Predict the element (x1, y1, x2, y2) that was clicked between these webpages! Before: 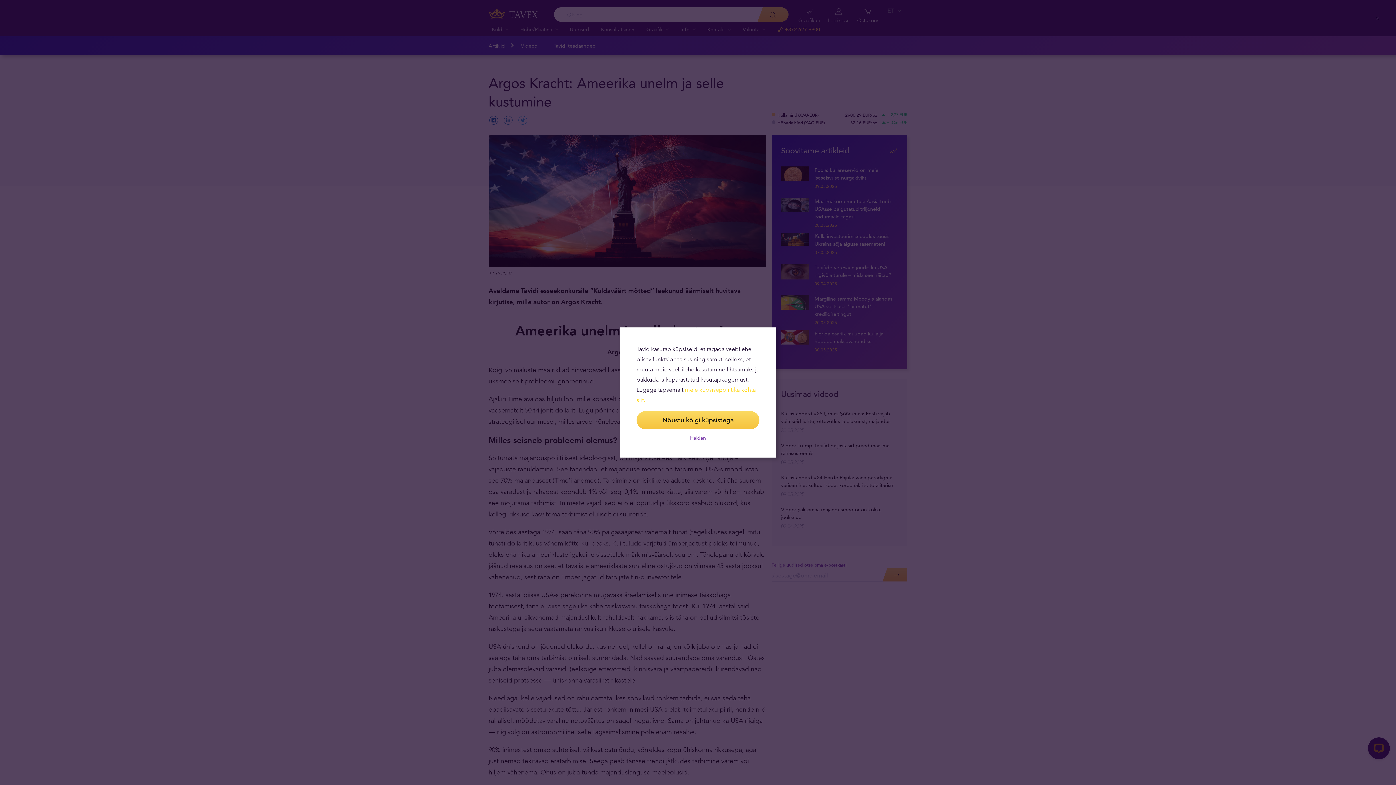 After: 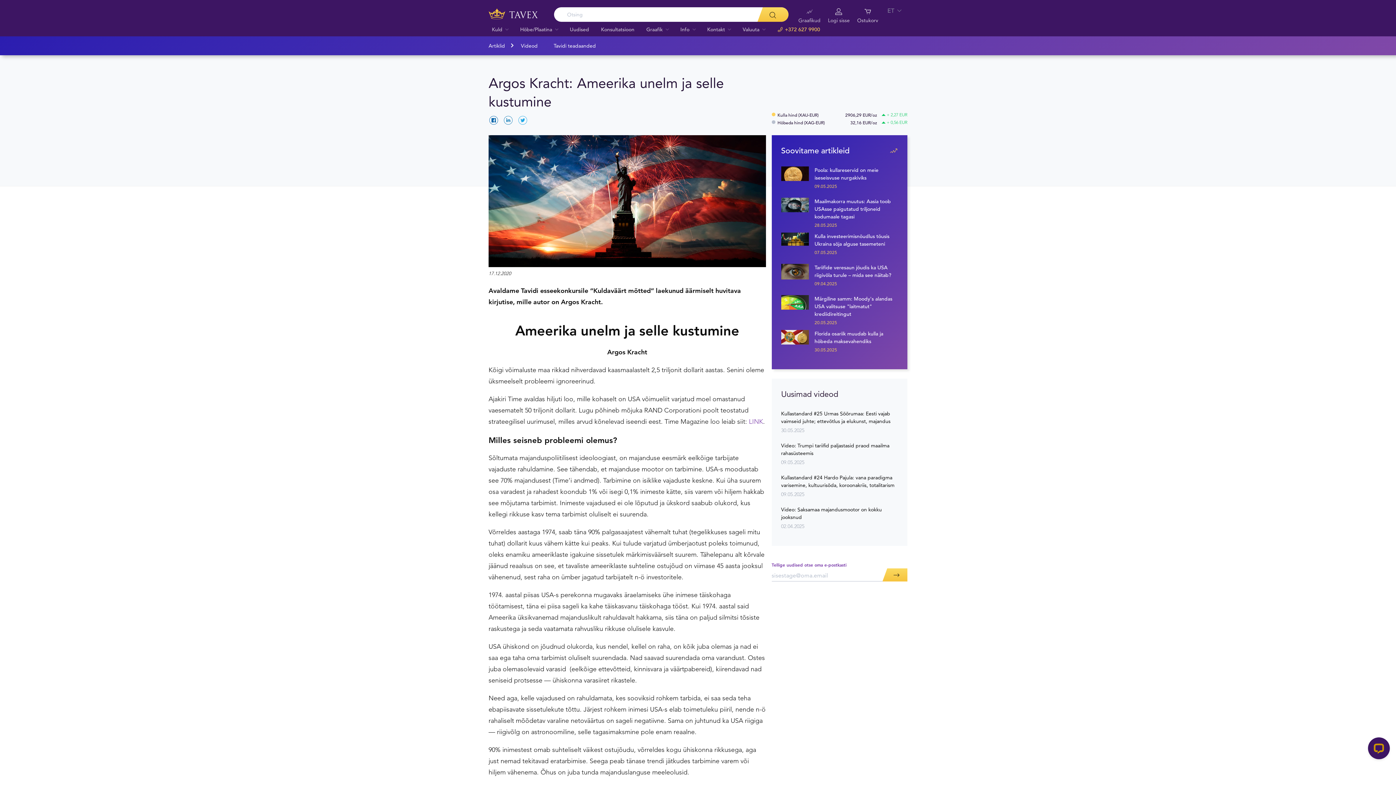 Action: bbox: (636, 411, 759, 429) label: Nõustu kõigi küpsistega